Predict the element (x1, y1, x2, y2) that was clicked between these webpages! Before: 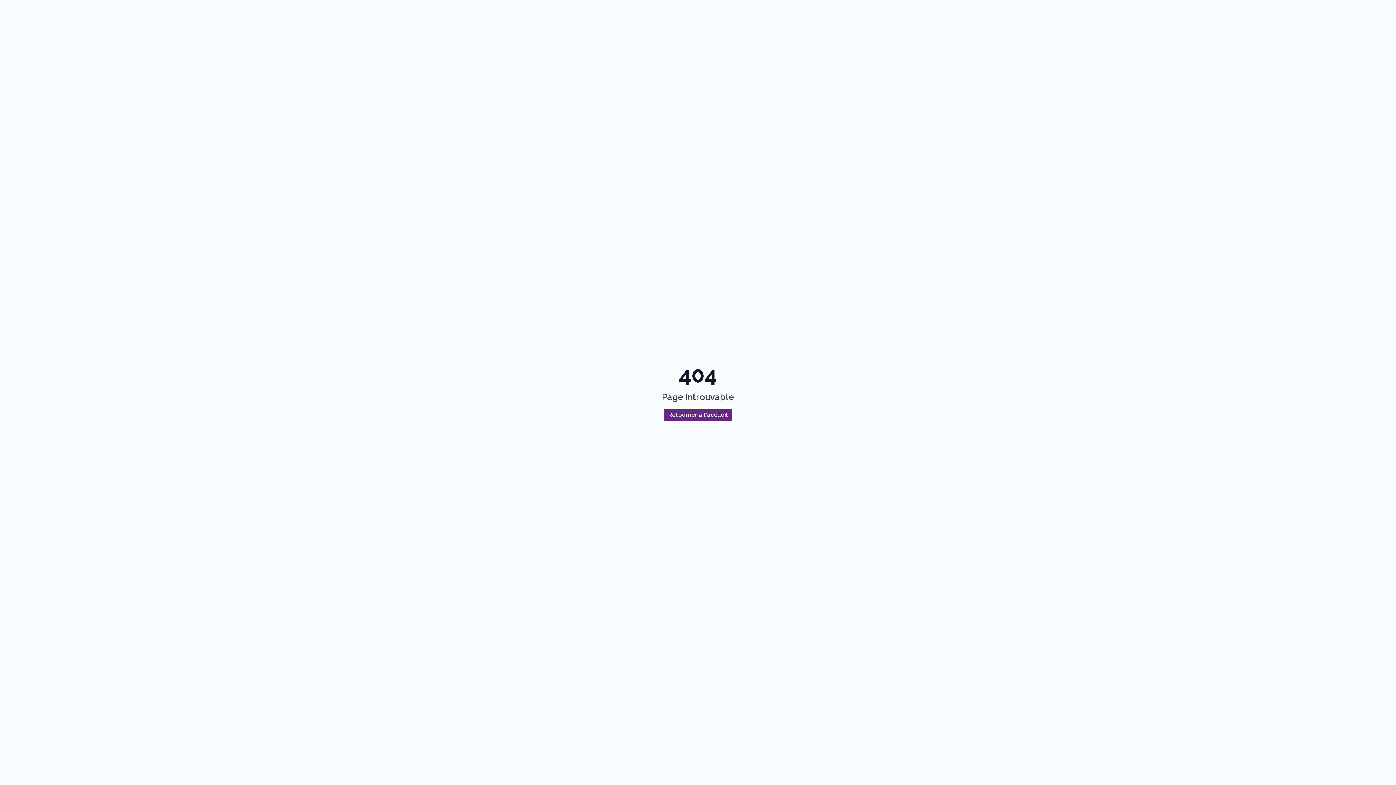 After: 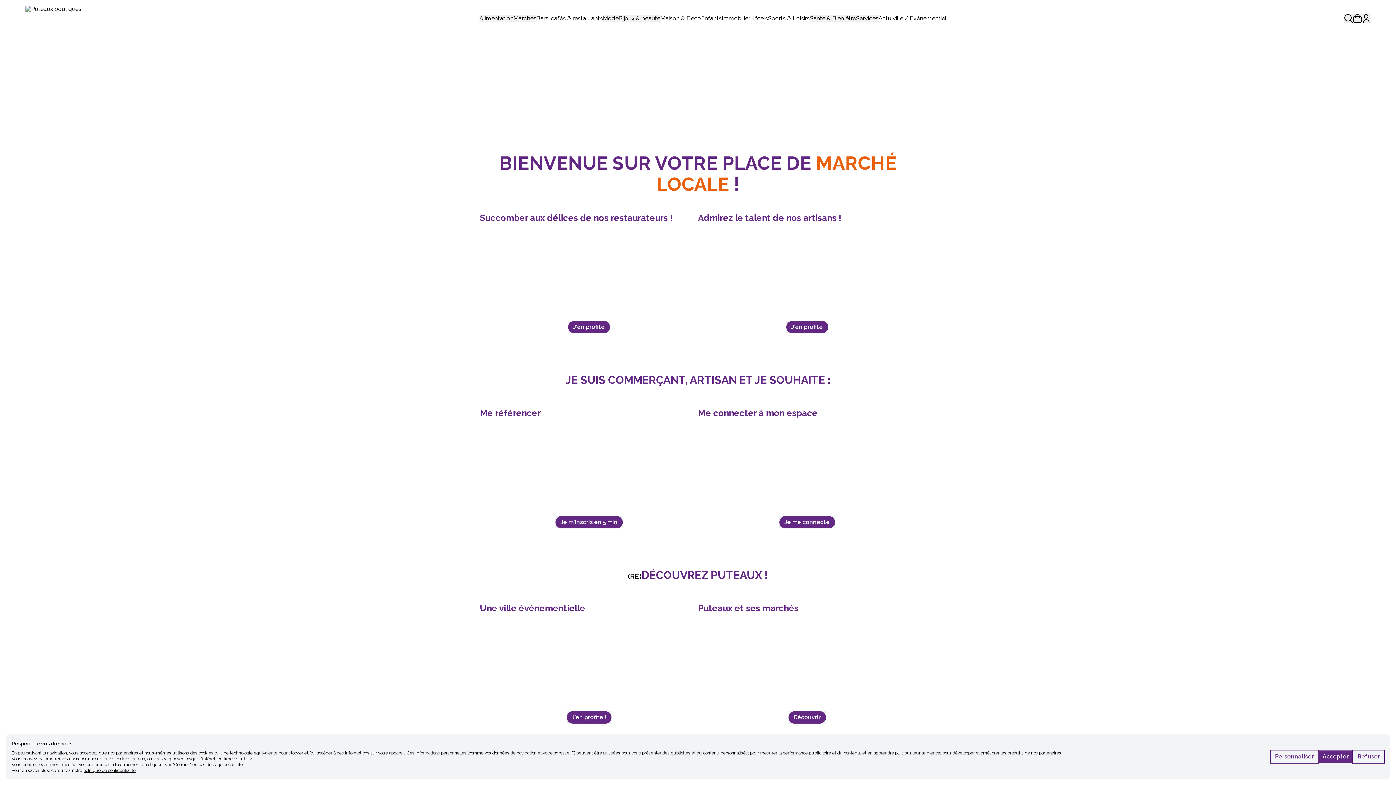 Action: bbox: (664, 409, 732, 421) label: Retourner à l'accueil